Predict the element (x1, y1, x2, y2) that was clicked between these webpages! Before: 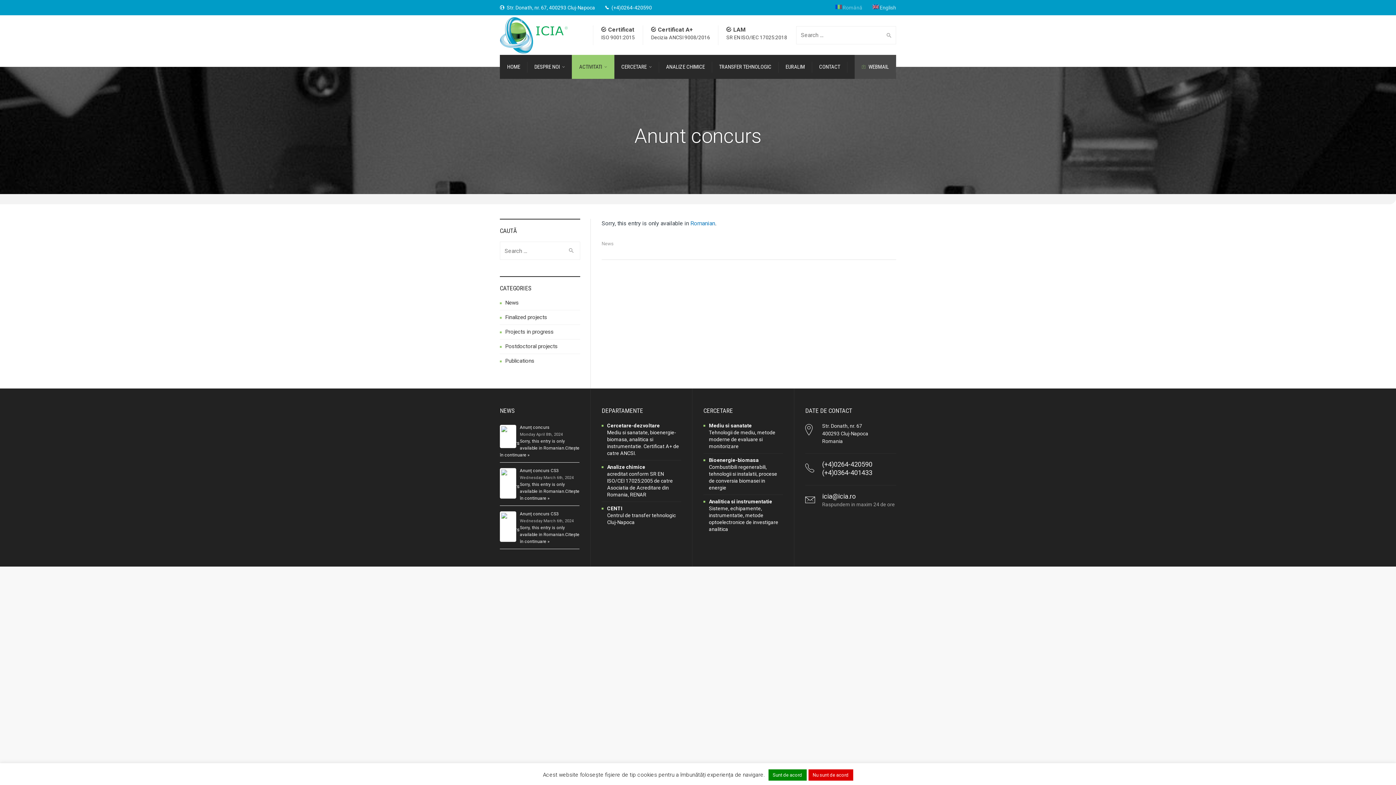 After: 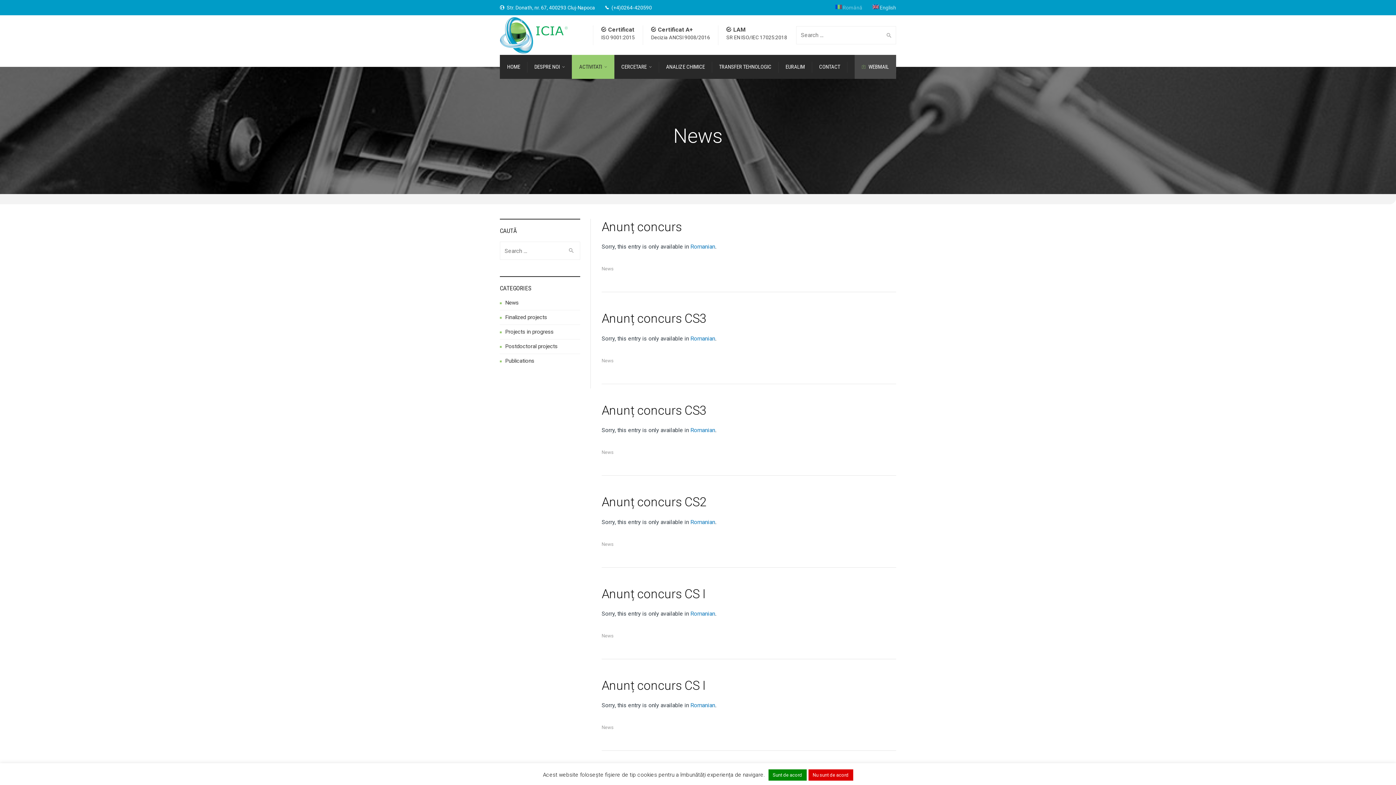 Action: label: News bbox: (601, 241, 613, 248)